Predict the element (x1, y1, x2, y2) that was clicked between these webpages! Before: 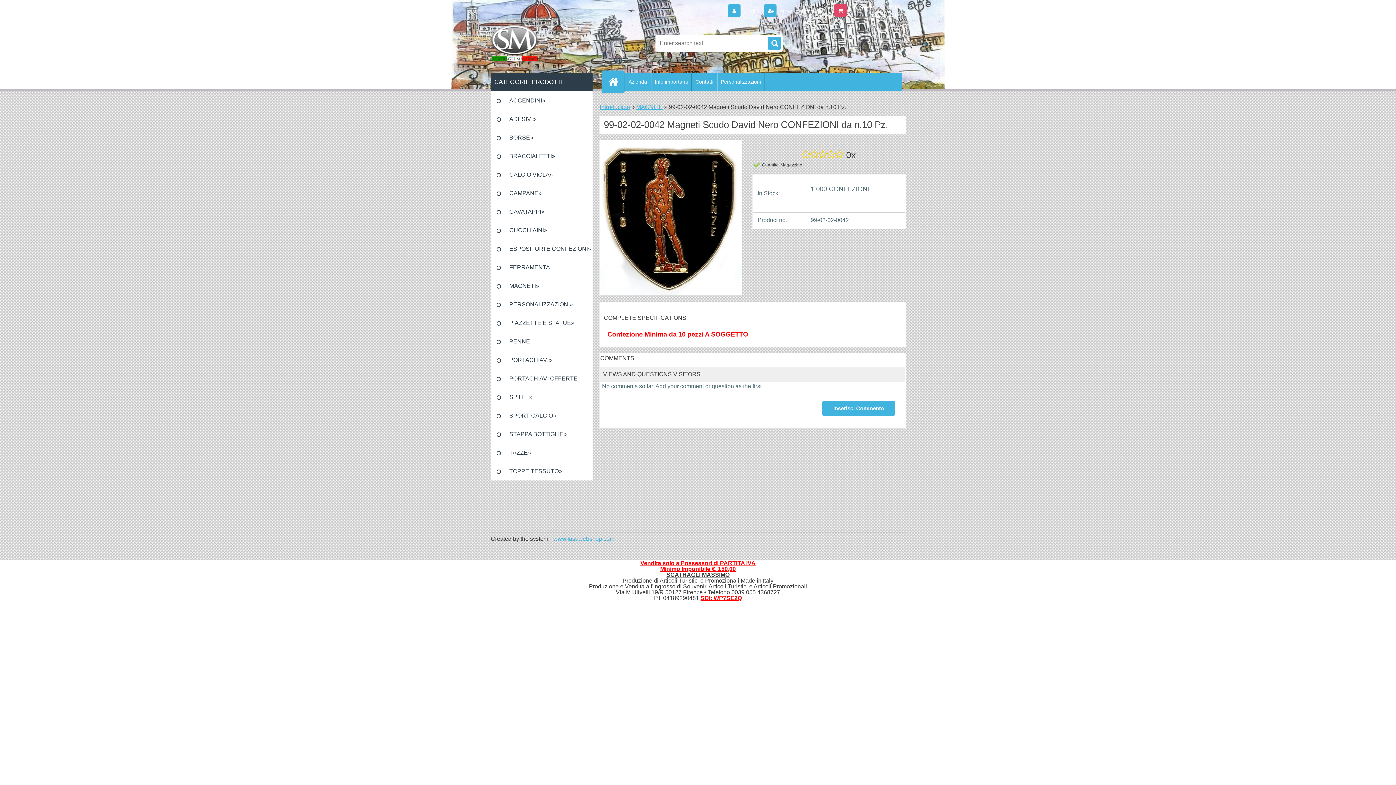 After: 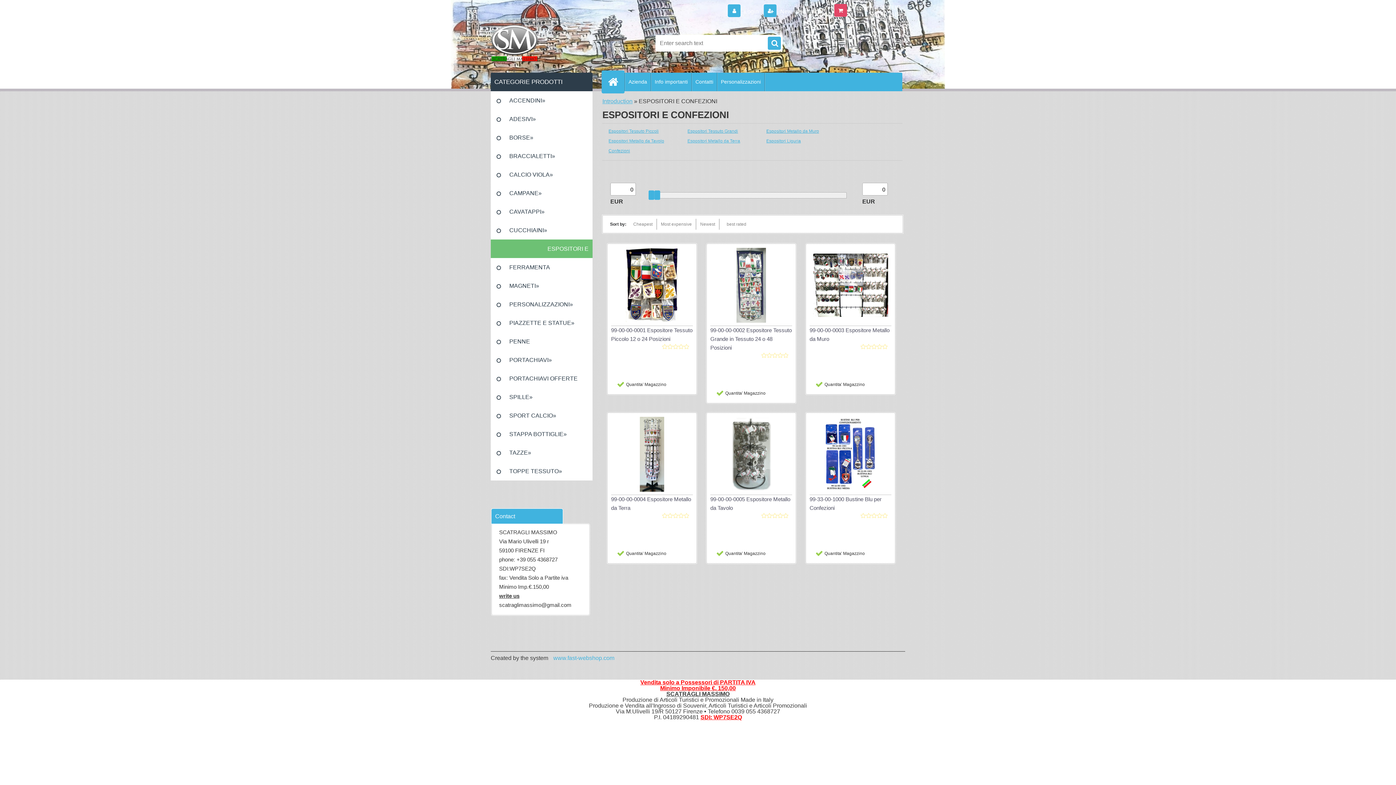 Action: bbox: (490, 239, 592, 258) label: ESPOSITORI E CONFEZIONI»